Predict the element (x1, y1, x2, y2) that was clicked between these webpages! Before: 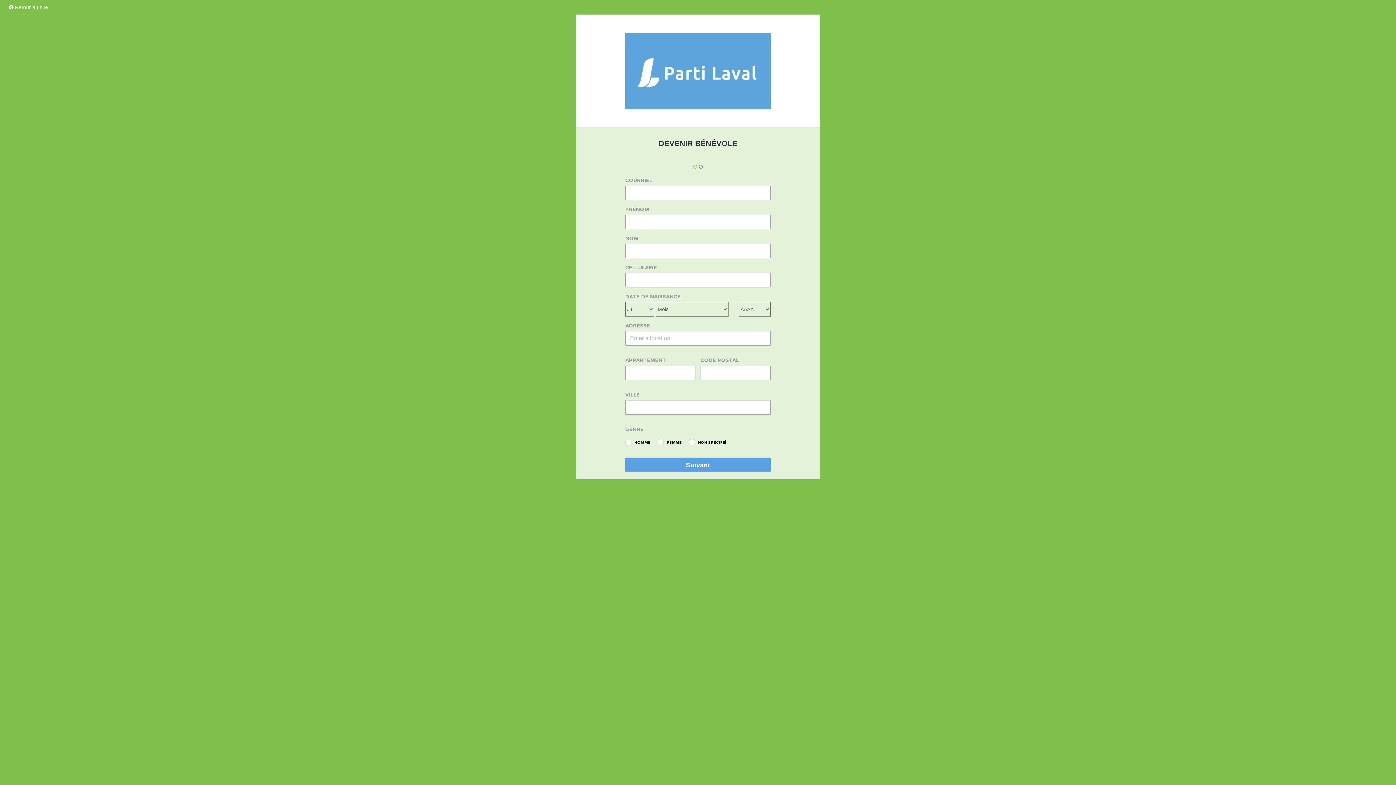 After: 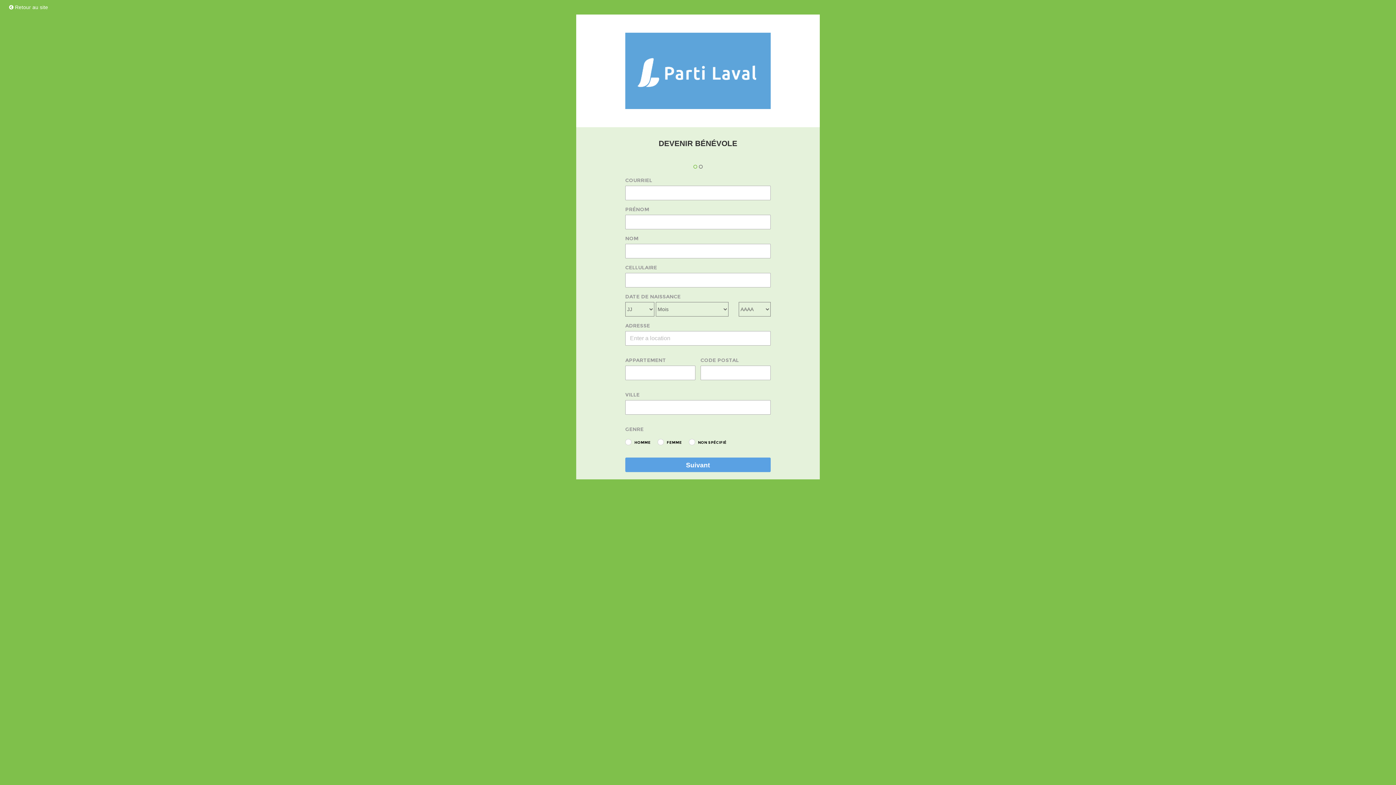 Action: bbox: (693, 163, 697, 169)